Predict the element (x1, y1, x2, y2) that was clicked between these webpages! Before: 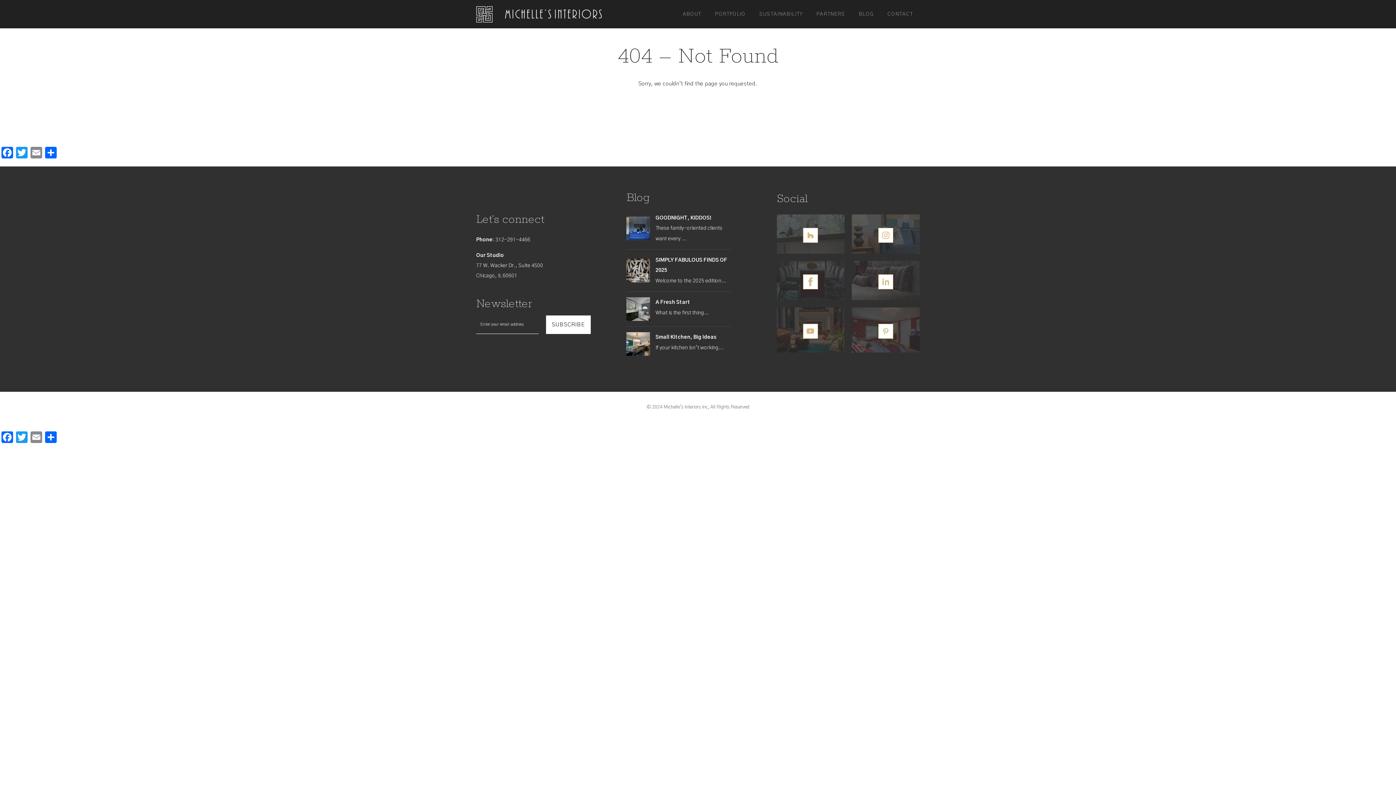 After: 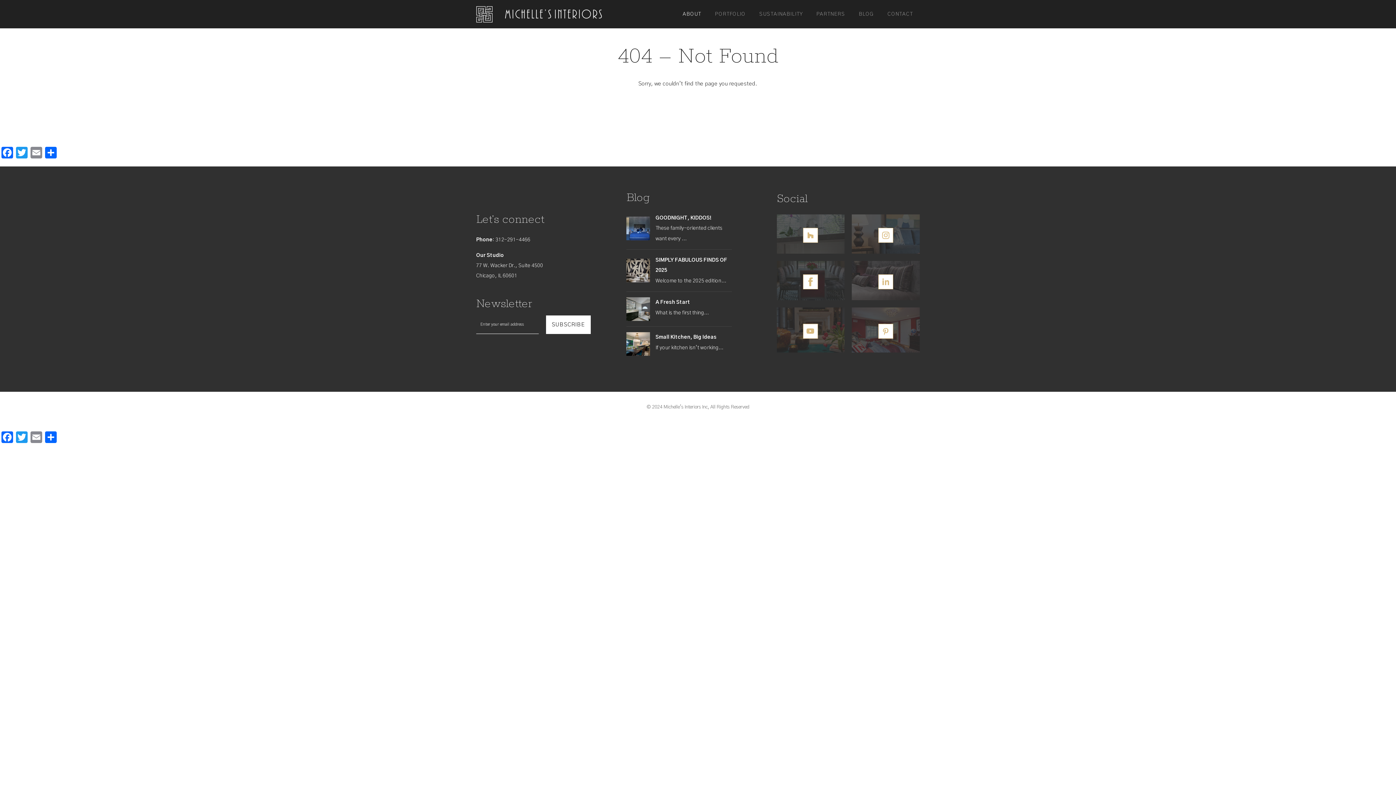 Action: label: ABOUT bbox: (676, 6, 708, 22)